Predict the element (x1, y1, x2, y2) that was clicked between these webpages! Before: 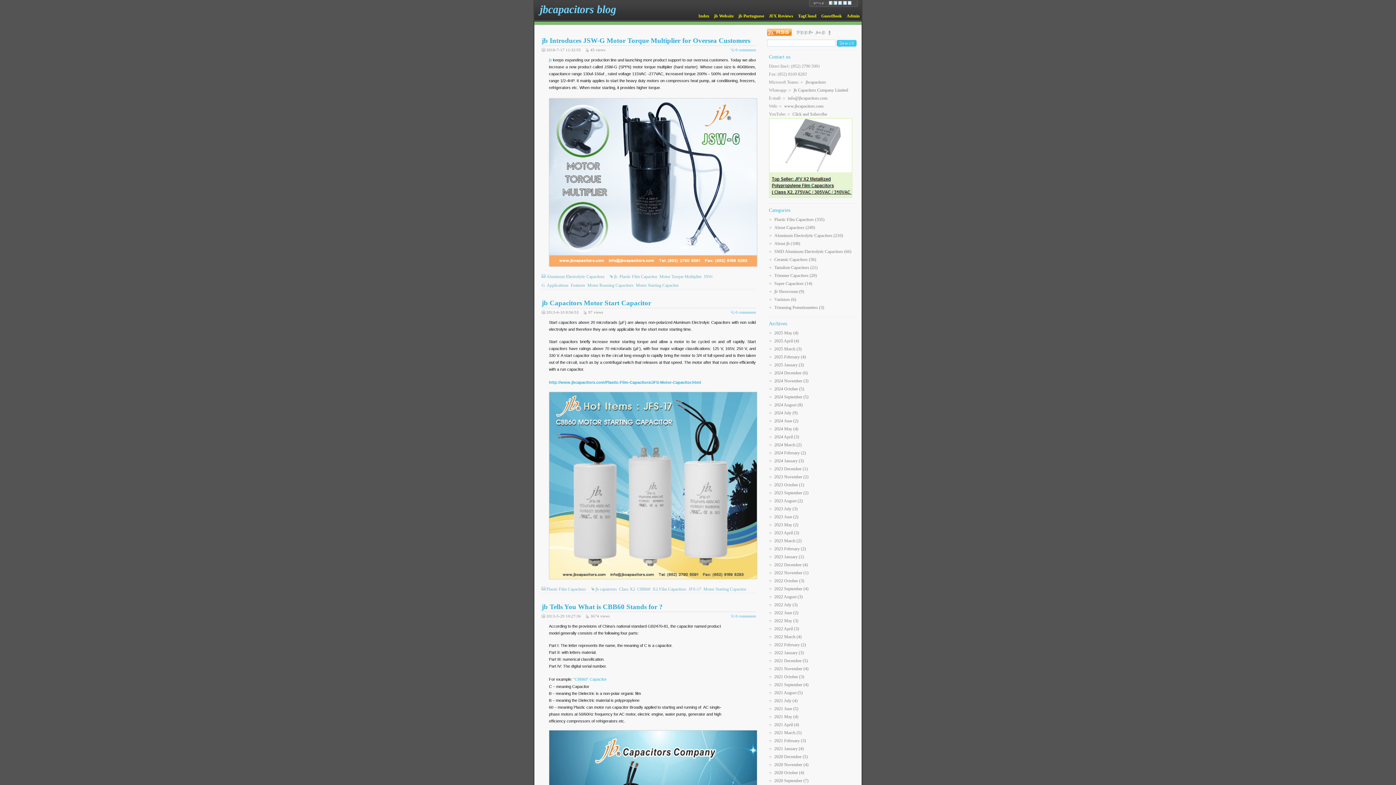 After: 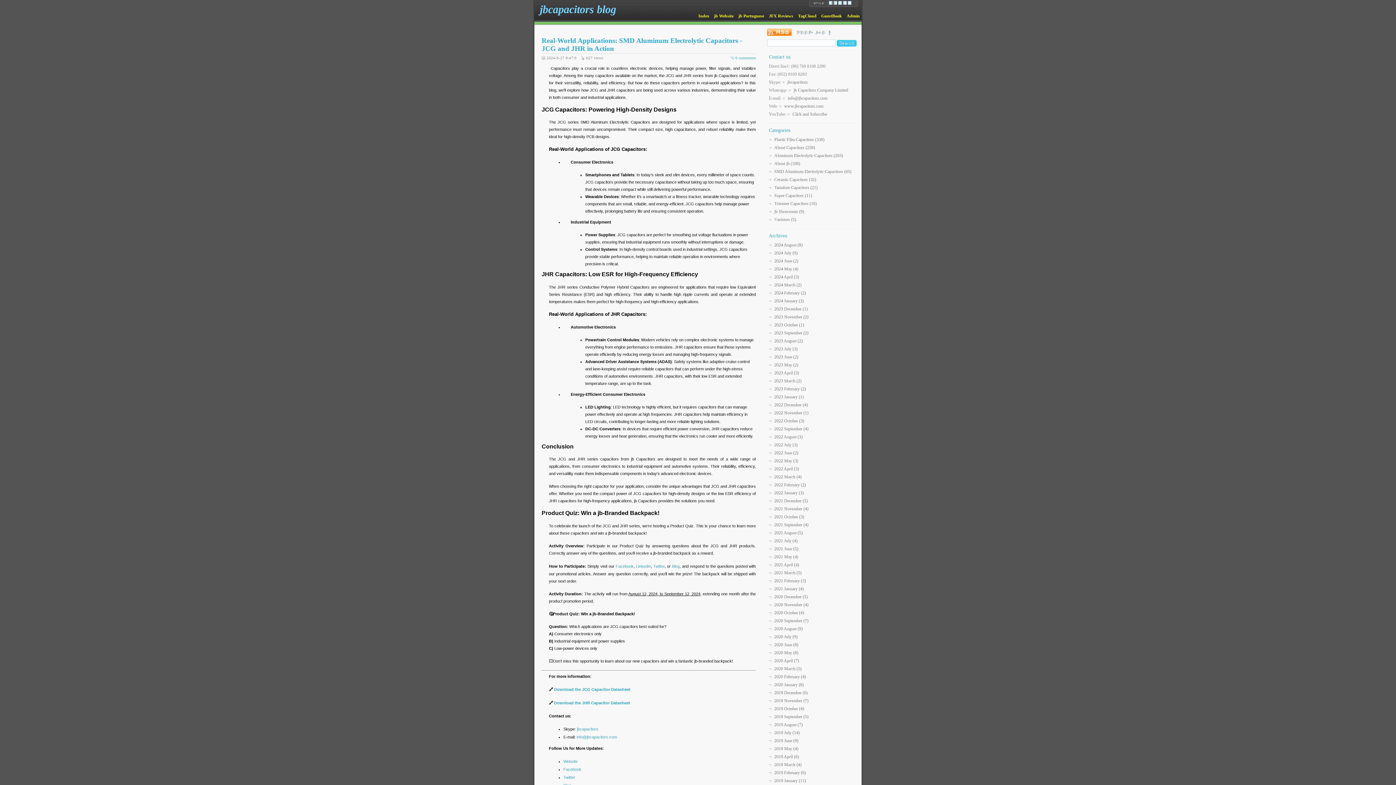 Action: label: 2024 August (8) bbox: (769, 402, 802, 407)